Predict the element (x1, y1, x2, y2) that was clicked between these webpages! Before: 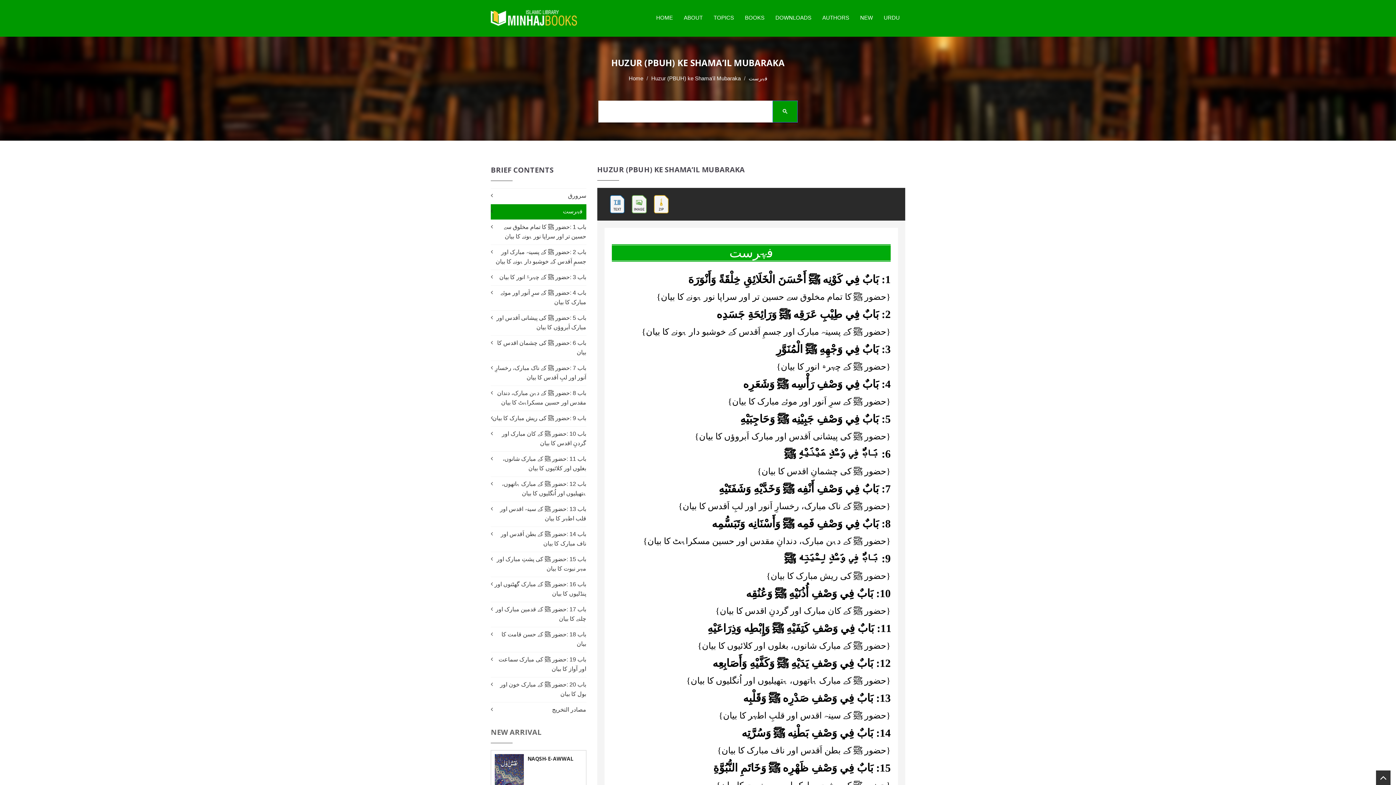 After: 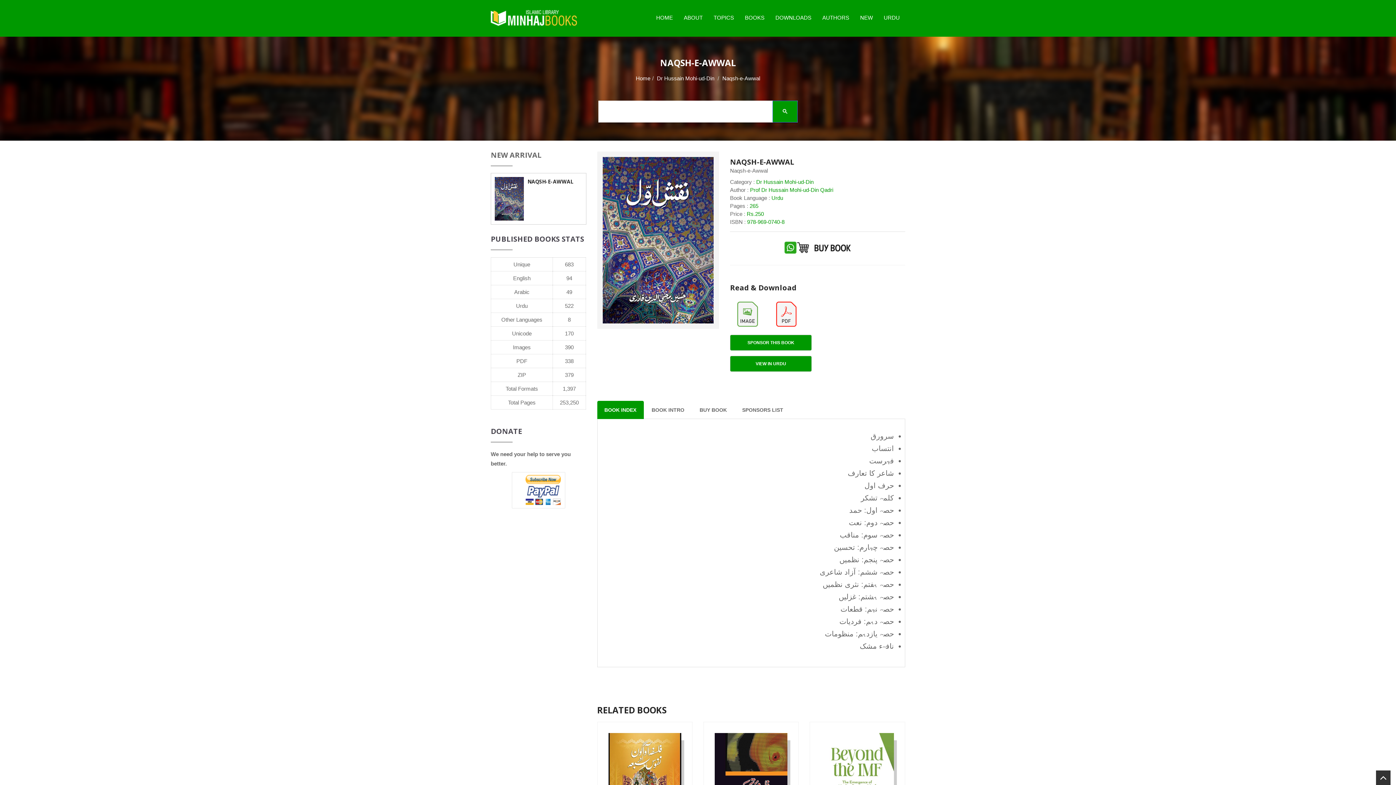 Action: bbox: (494, 772, 524, 778)